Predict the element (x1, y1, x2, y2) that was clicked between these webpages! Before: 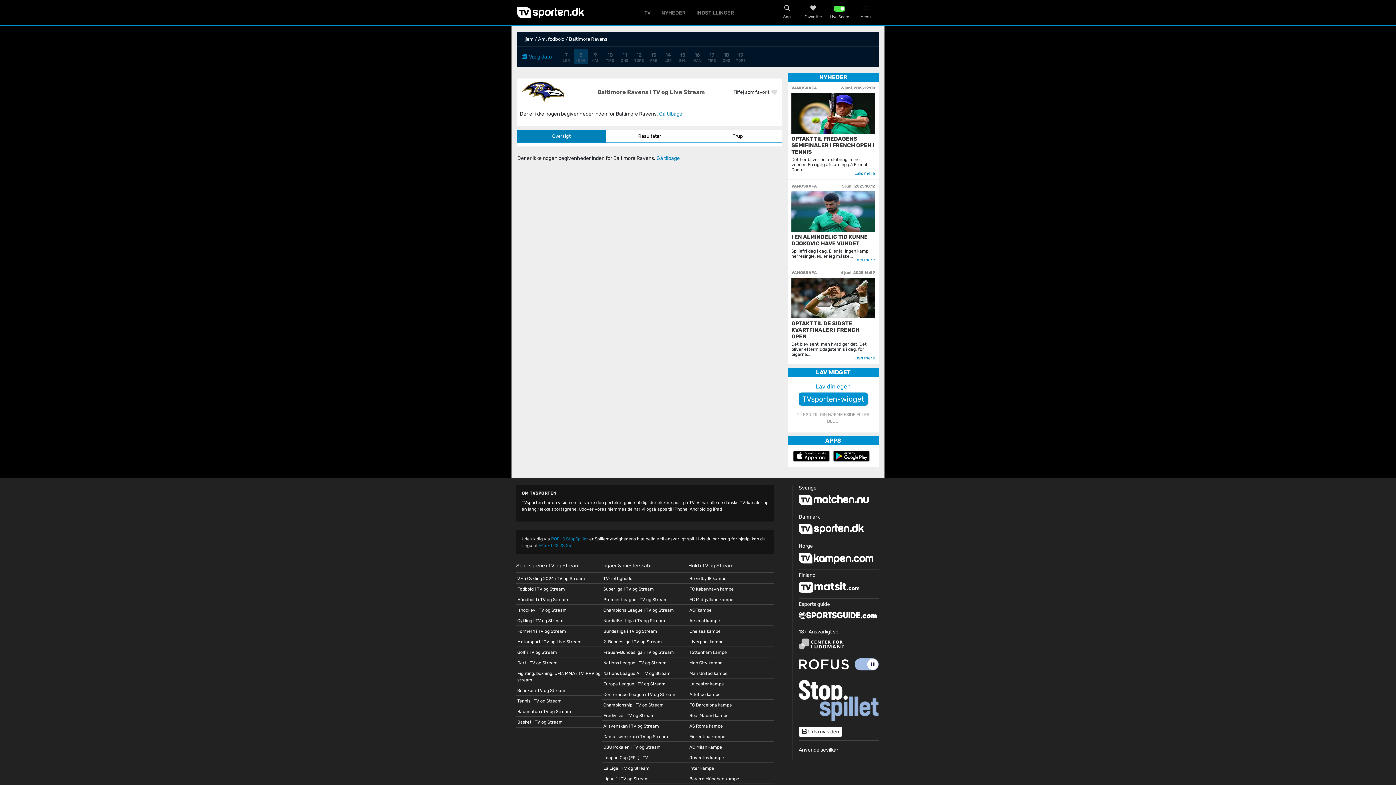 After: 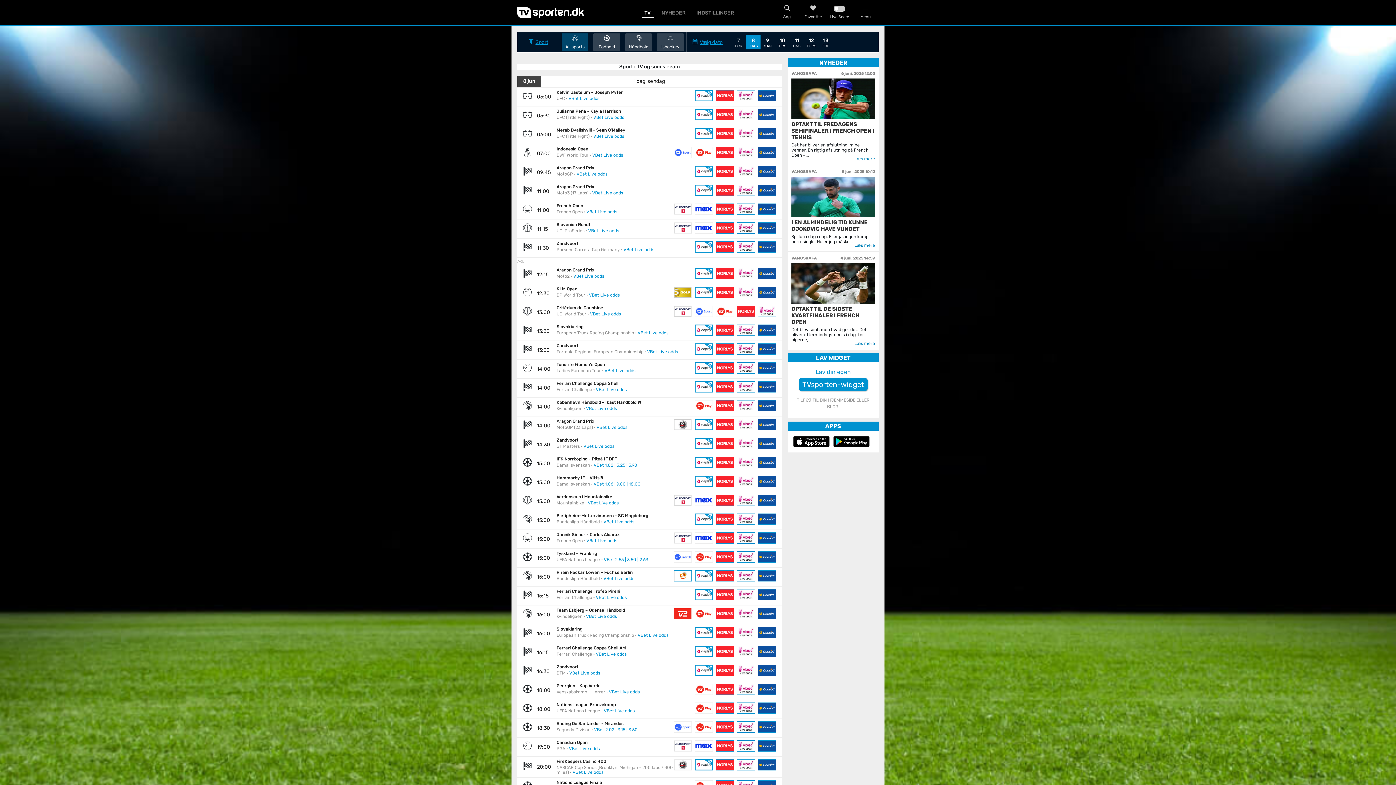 Action: bbox: (641, 8, 653, 17) label: TV